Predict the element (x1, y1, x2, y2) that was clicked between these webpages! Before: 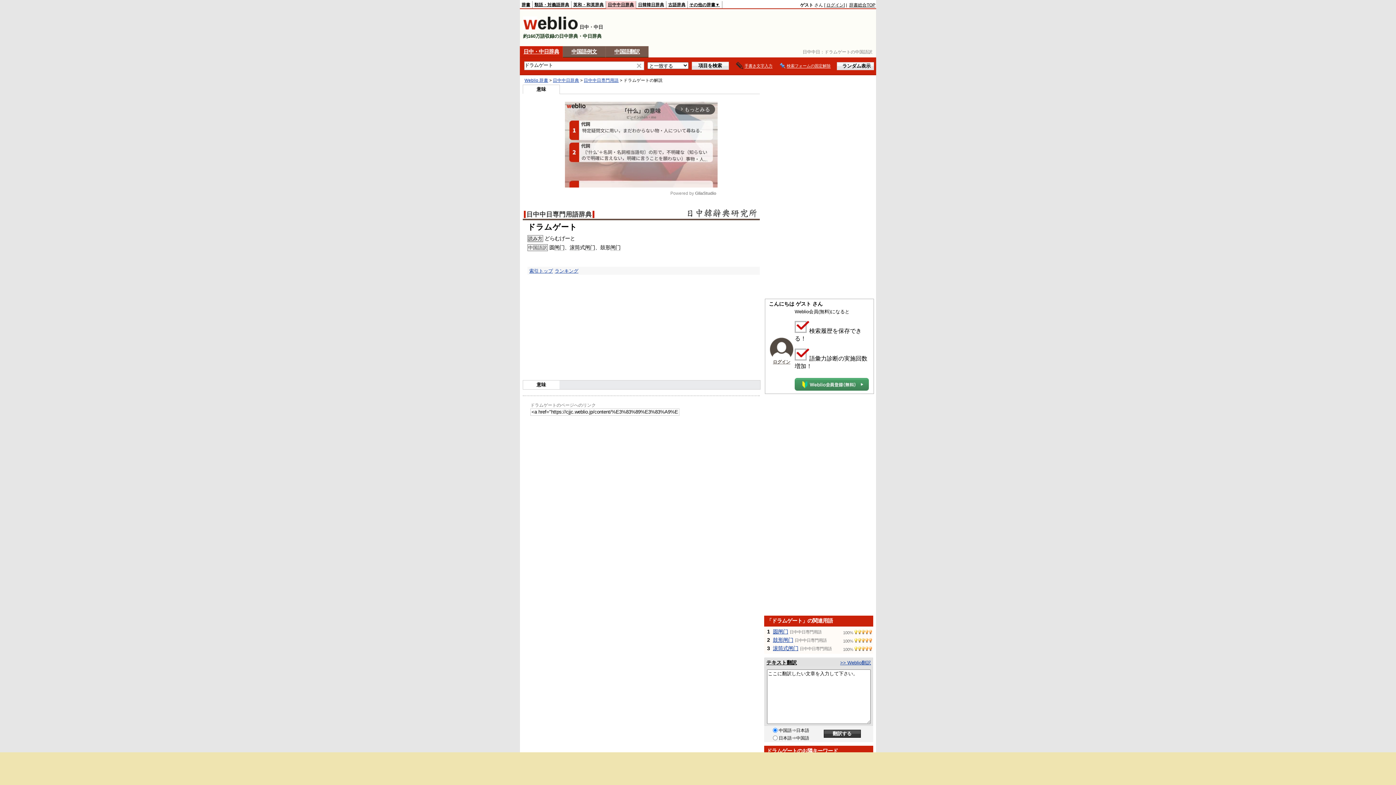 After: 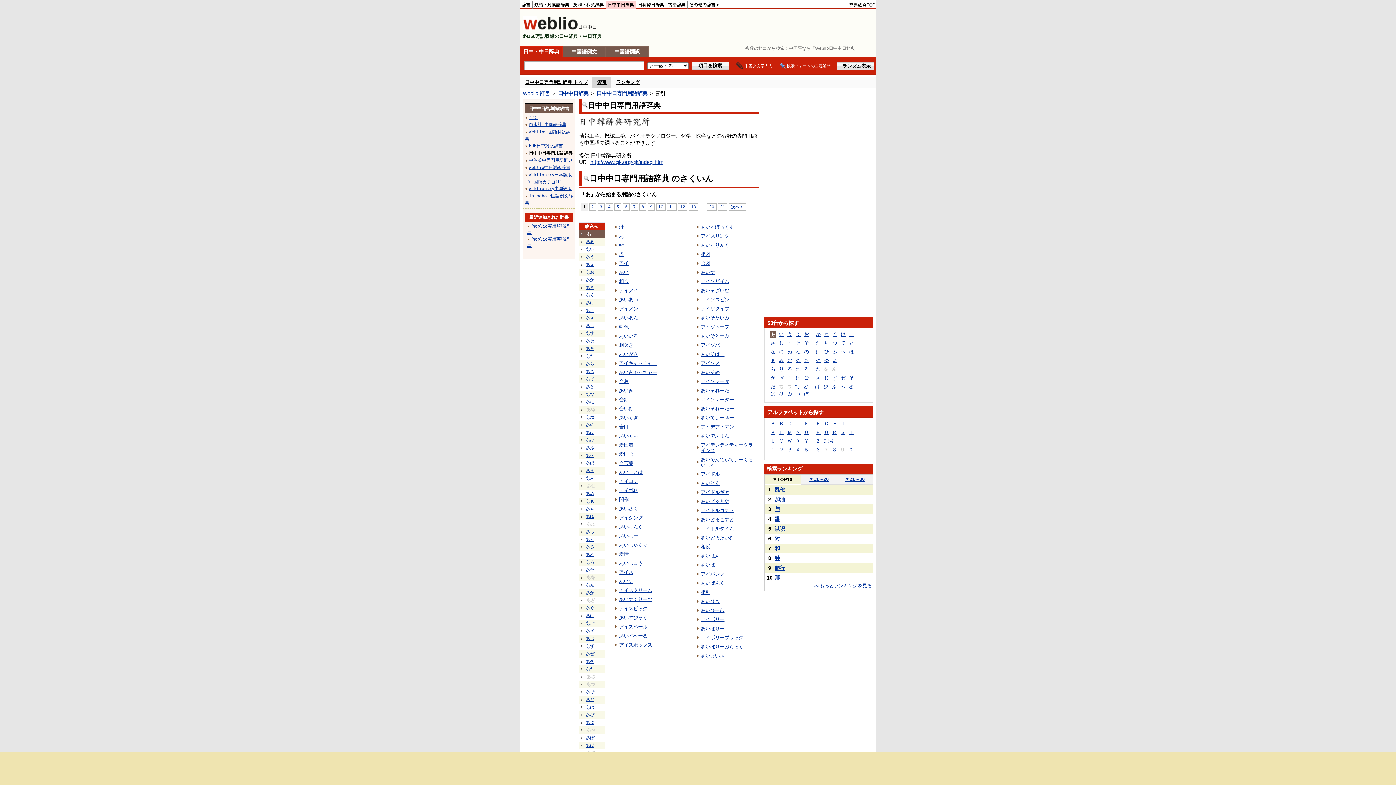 Action: label: 日中中日専門用語 bbox: (584, 78, 618, 82)